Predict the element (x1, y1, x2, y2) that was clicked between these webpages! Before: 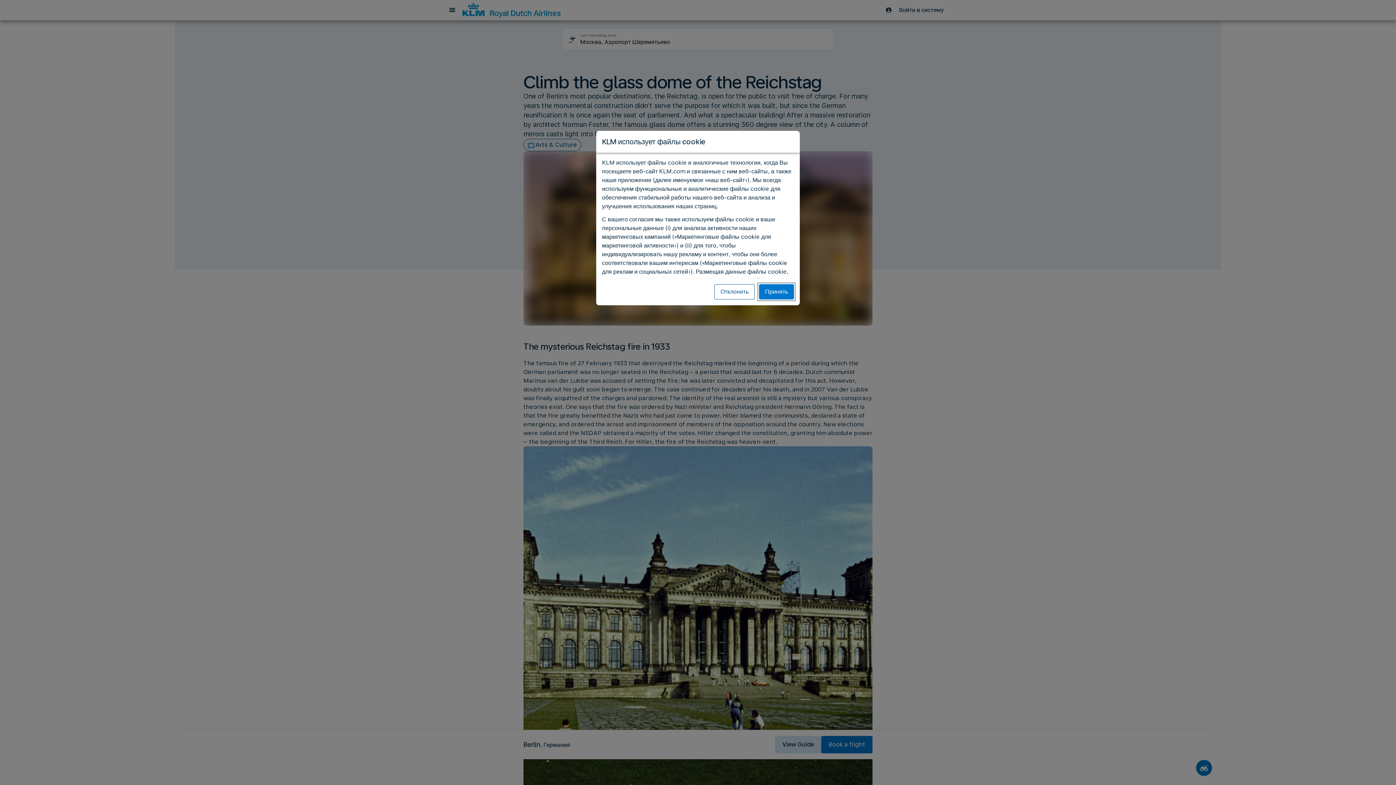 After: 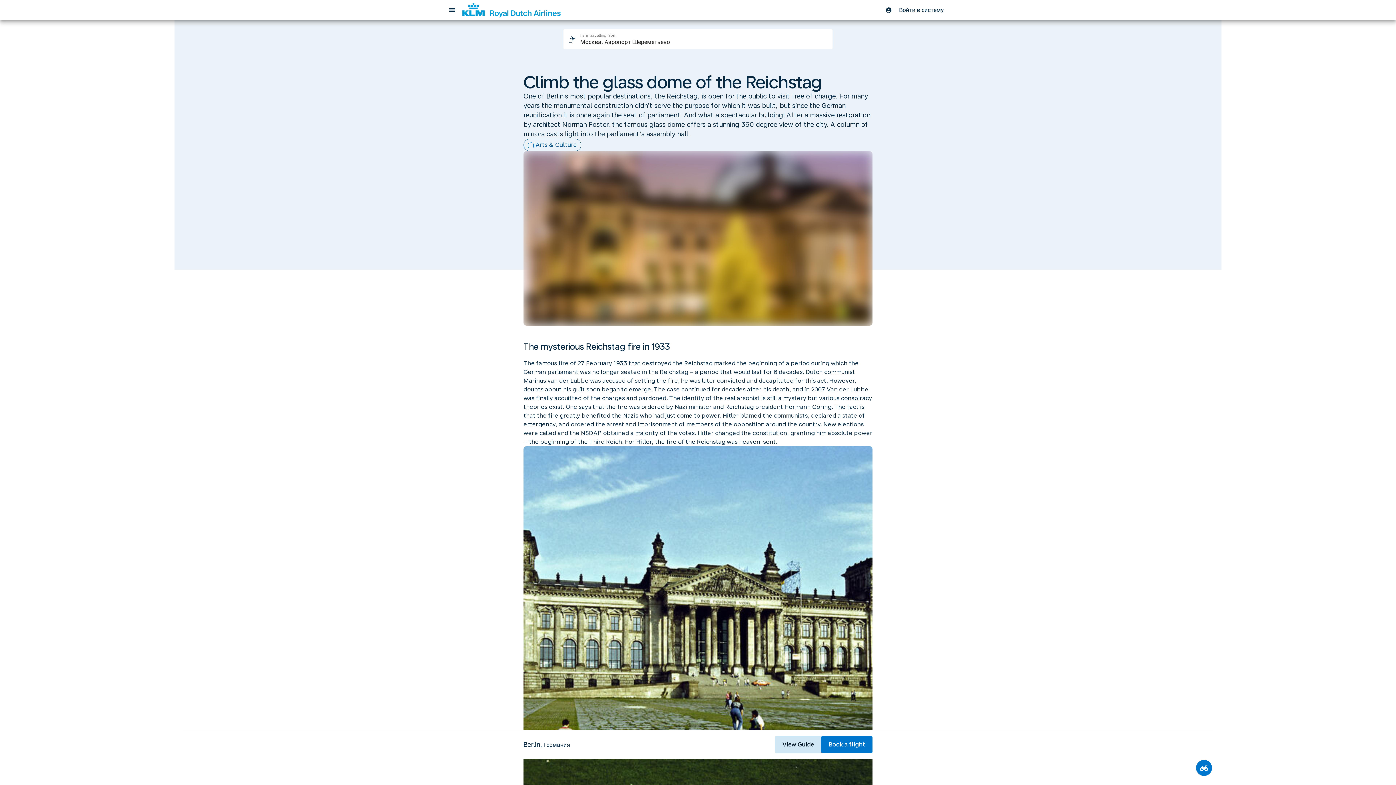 Action: label: Принять bbox: (759, 284, 794, 299)